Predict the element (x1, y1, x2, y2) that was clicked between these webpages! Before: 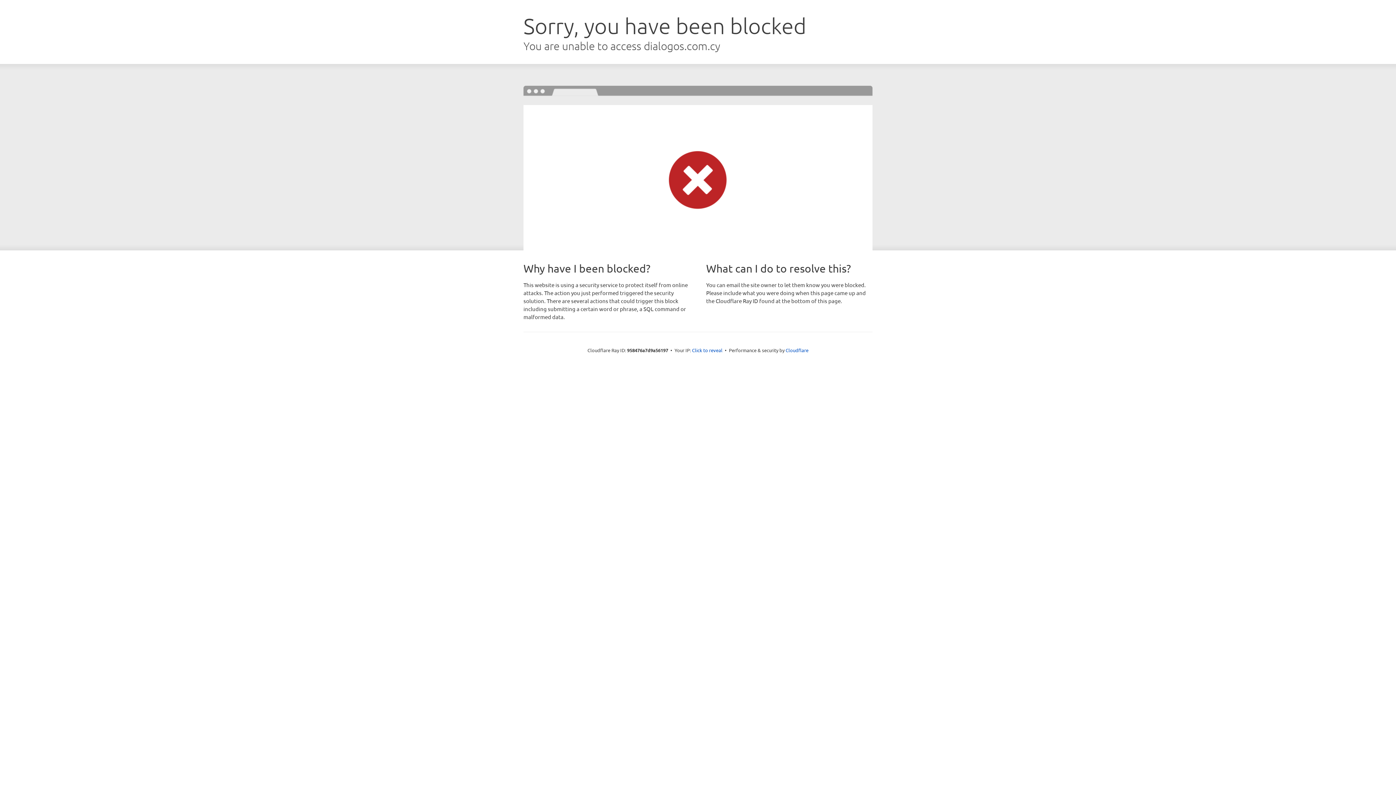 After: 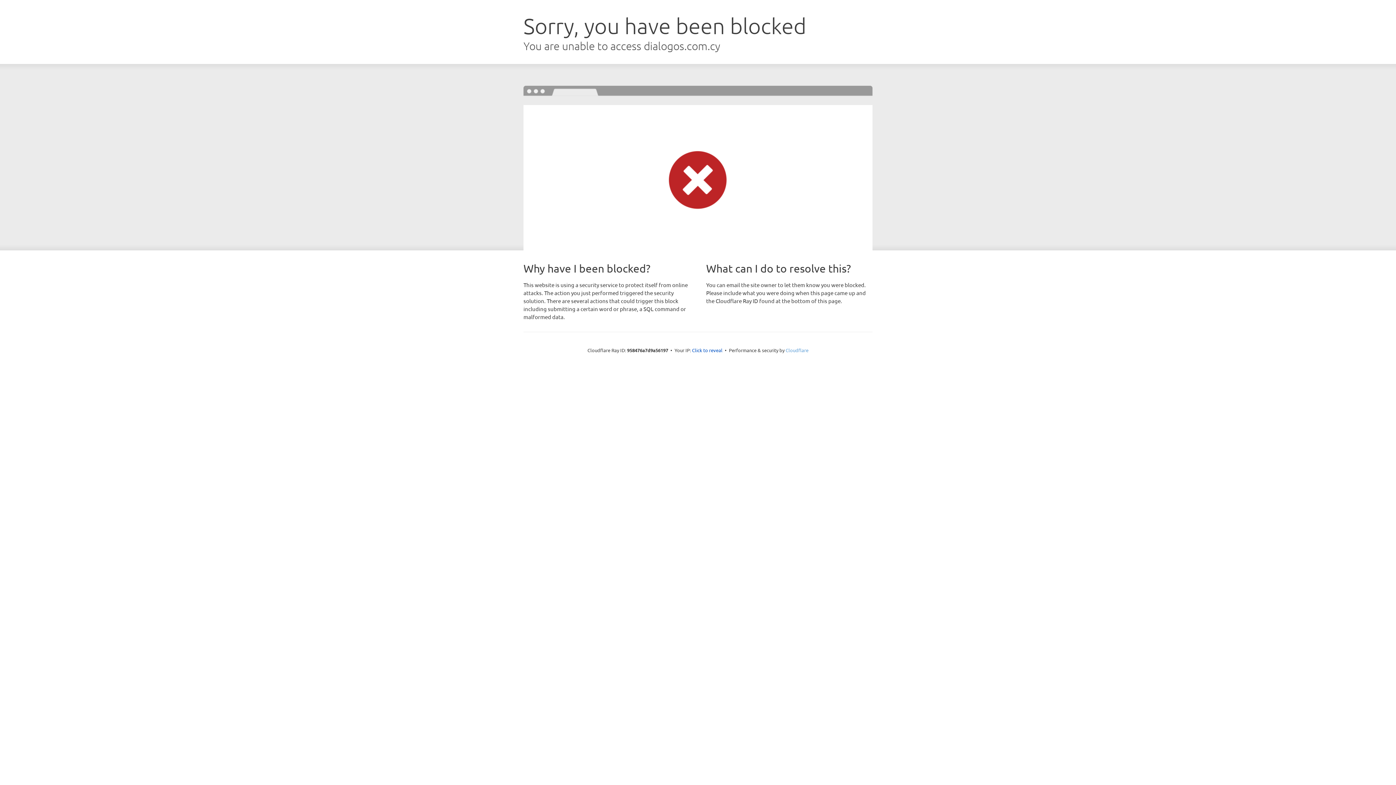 Action: bbox: (785, 347, 808, 353) label: Cloudflare